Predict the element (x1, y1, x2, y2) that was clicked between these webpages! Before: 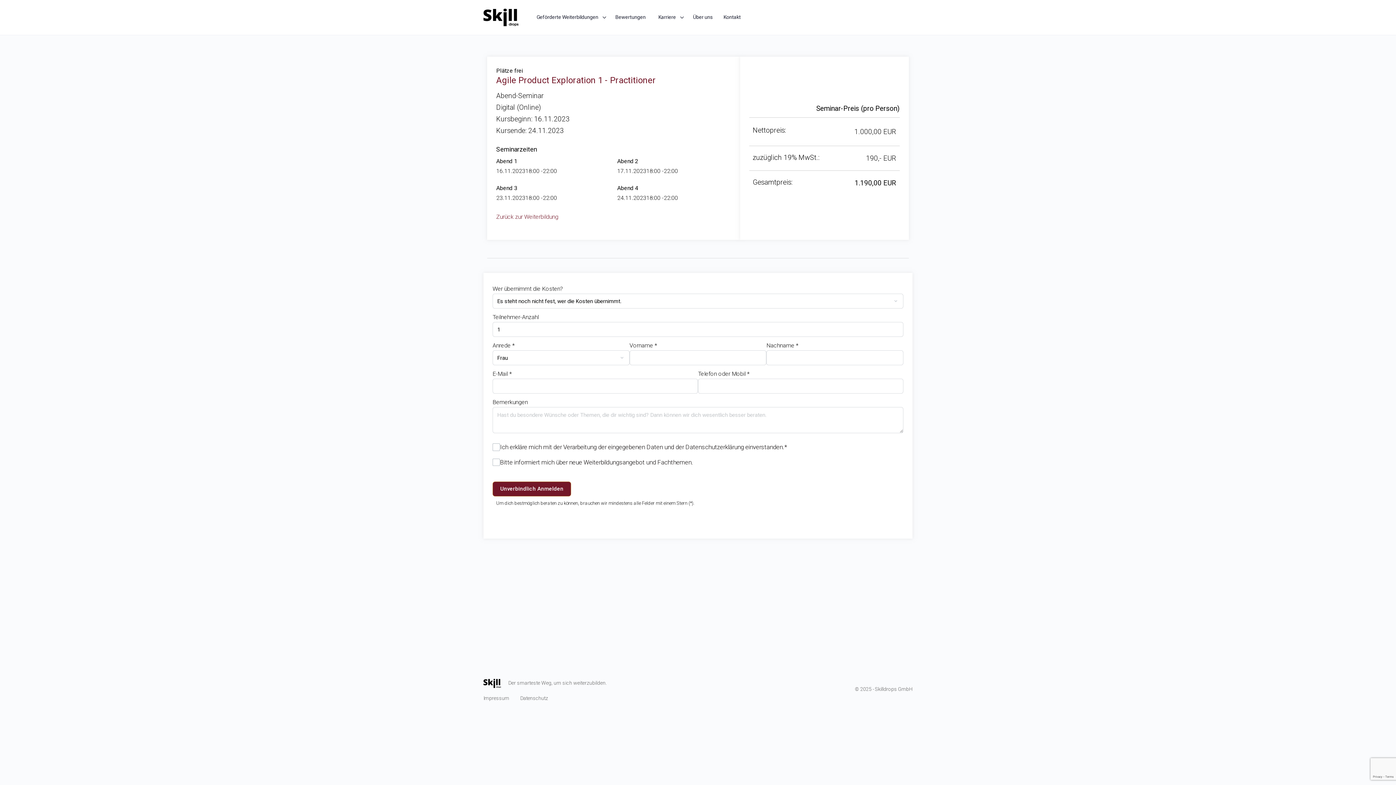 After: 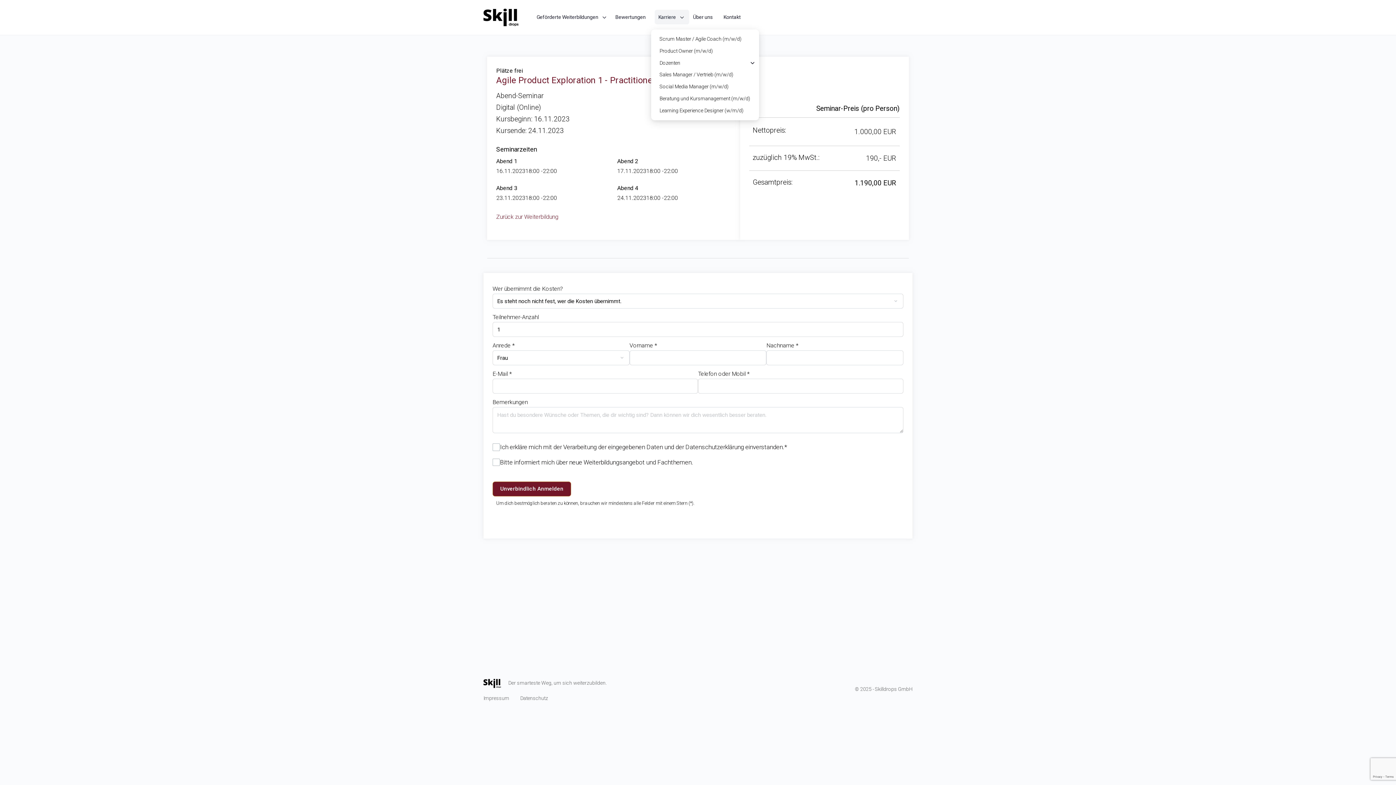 Action: label: Karriere bbox: (654, 0, 685, 34)